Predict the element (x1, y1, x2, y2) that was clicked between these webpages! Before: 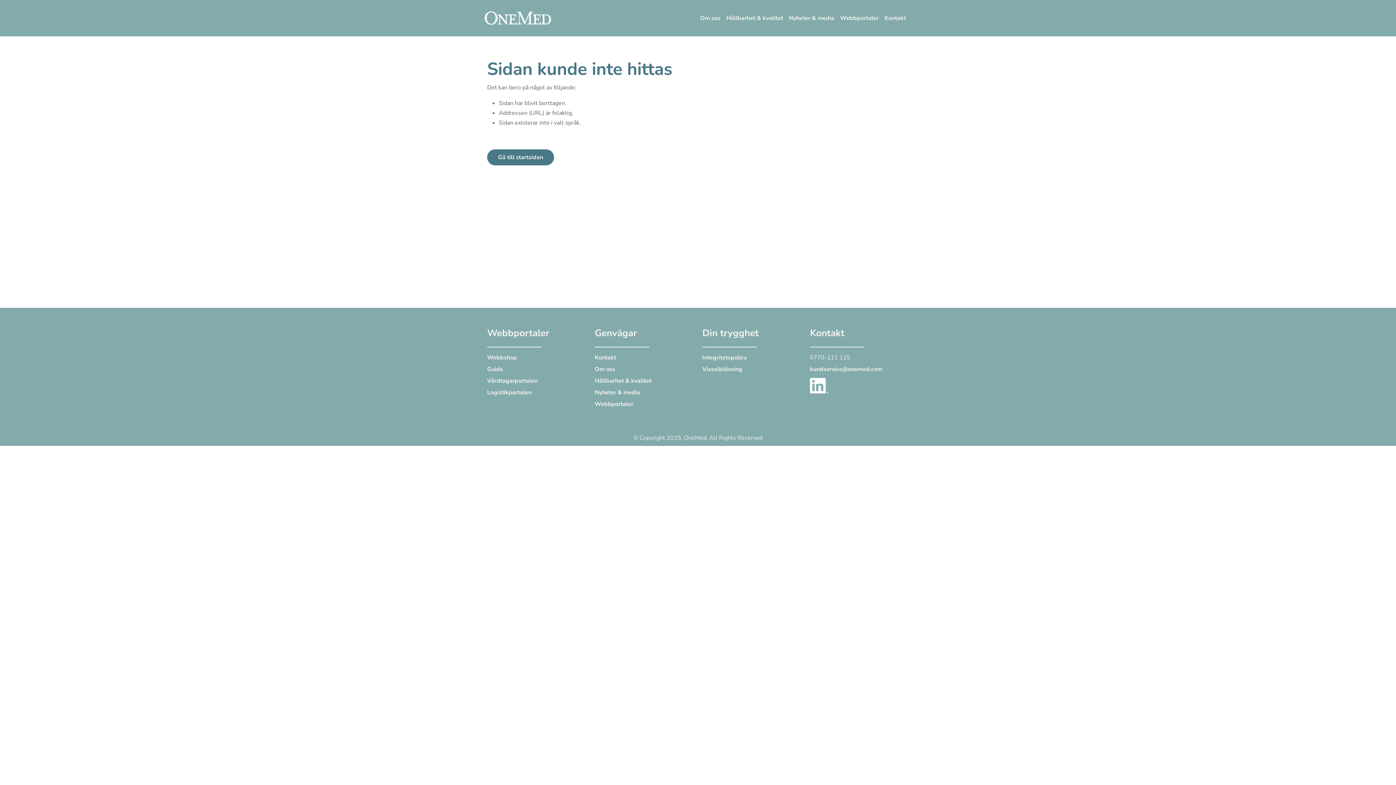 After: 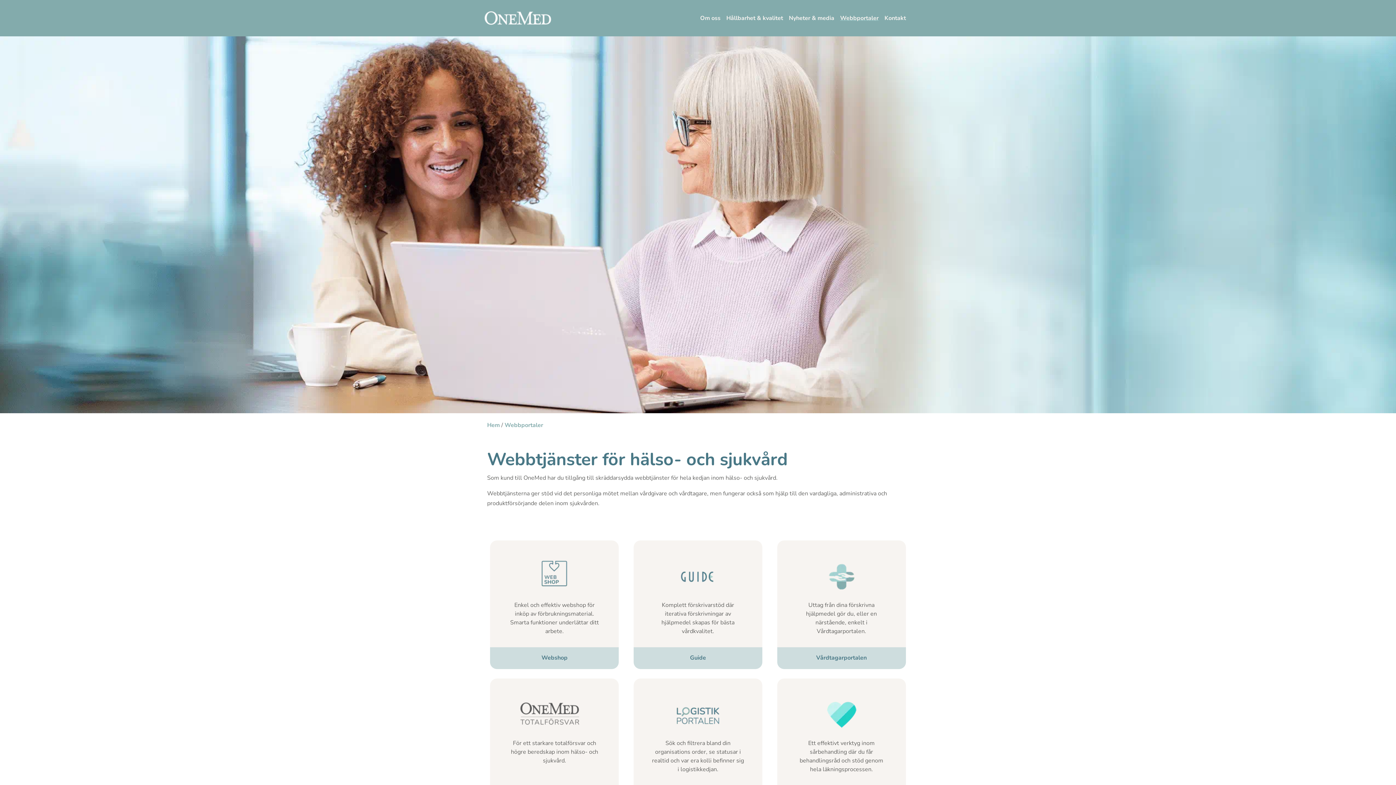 Action: bbox: (837, 10, 881, 26) label: Webbportaler